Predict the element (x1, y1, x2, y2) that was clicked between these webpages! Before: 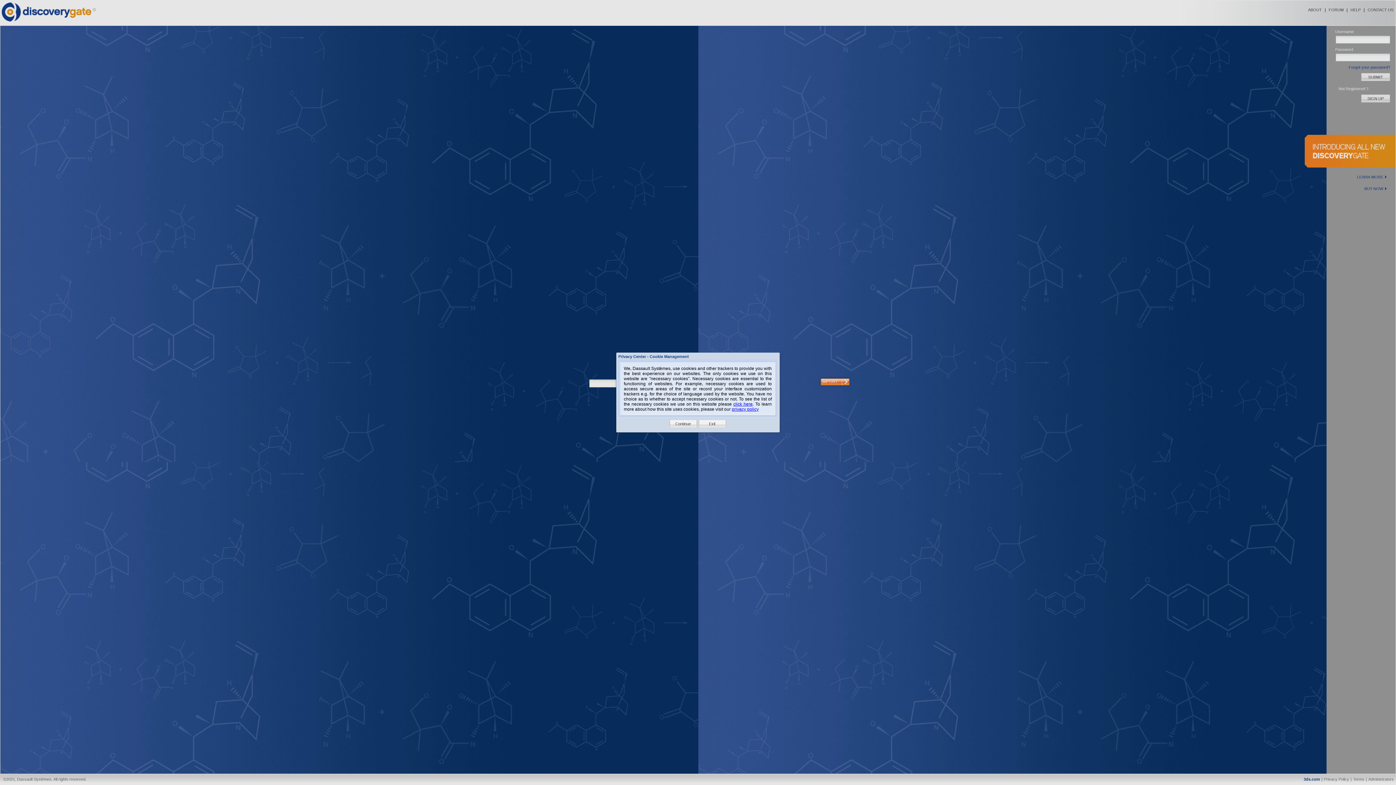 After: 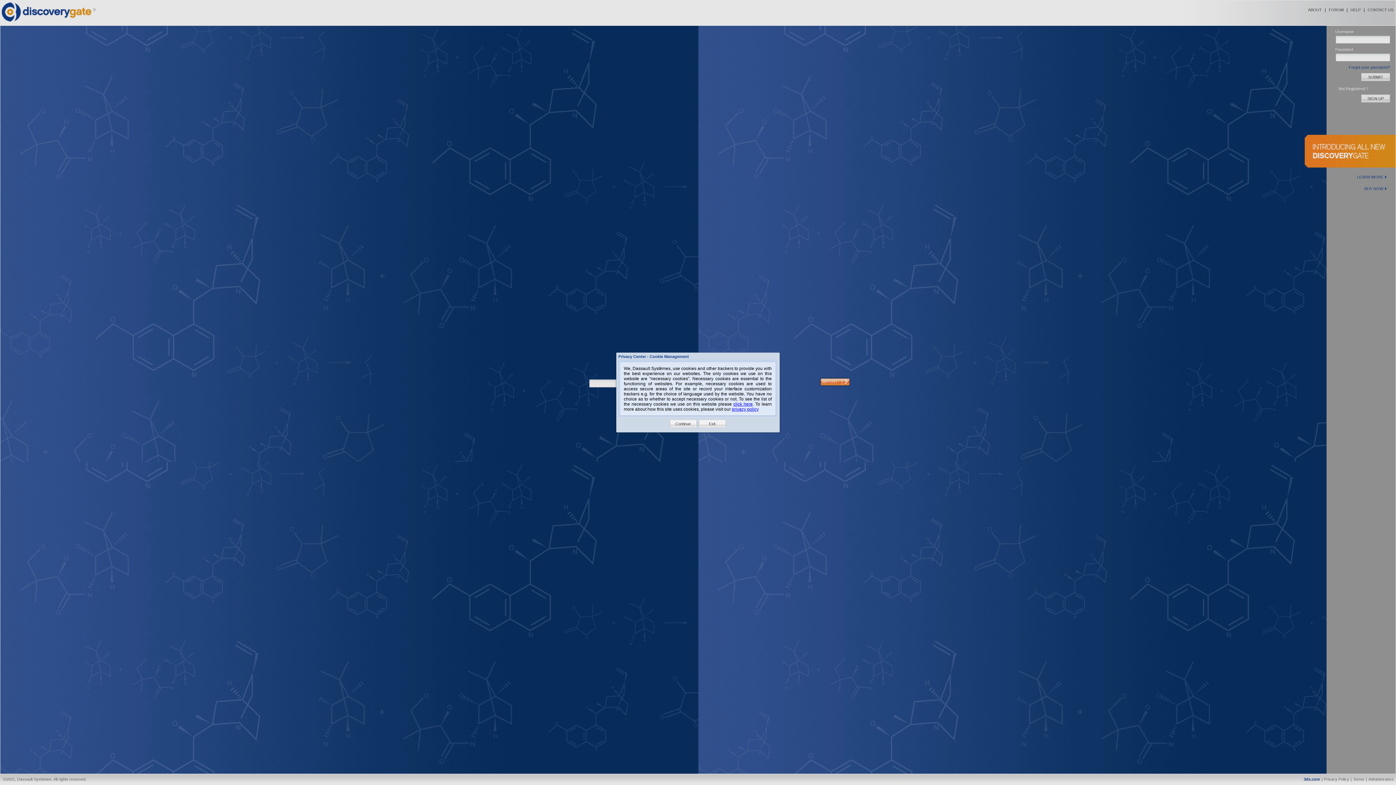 Action: label: click here bbox: (733, 401, 752, 406)